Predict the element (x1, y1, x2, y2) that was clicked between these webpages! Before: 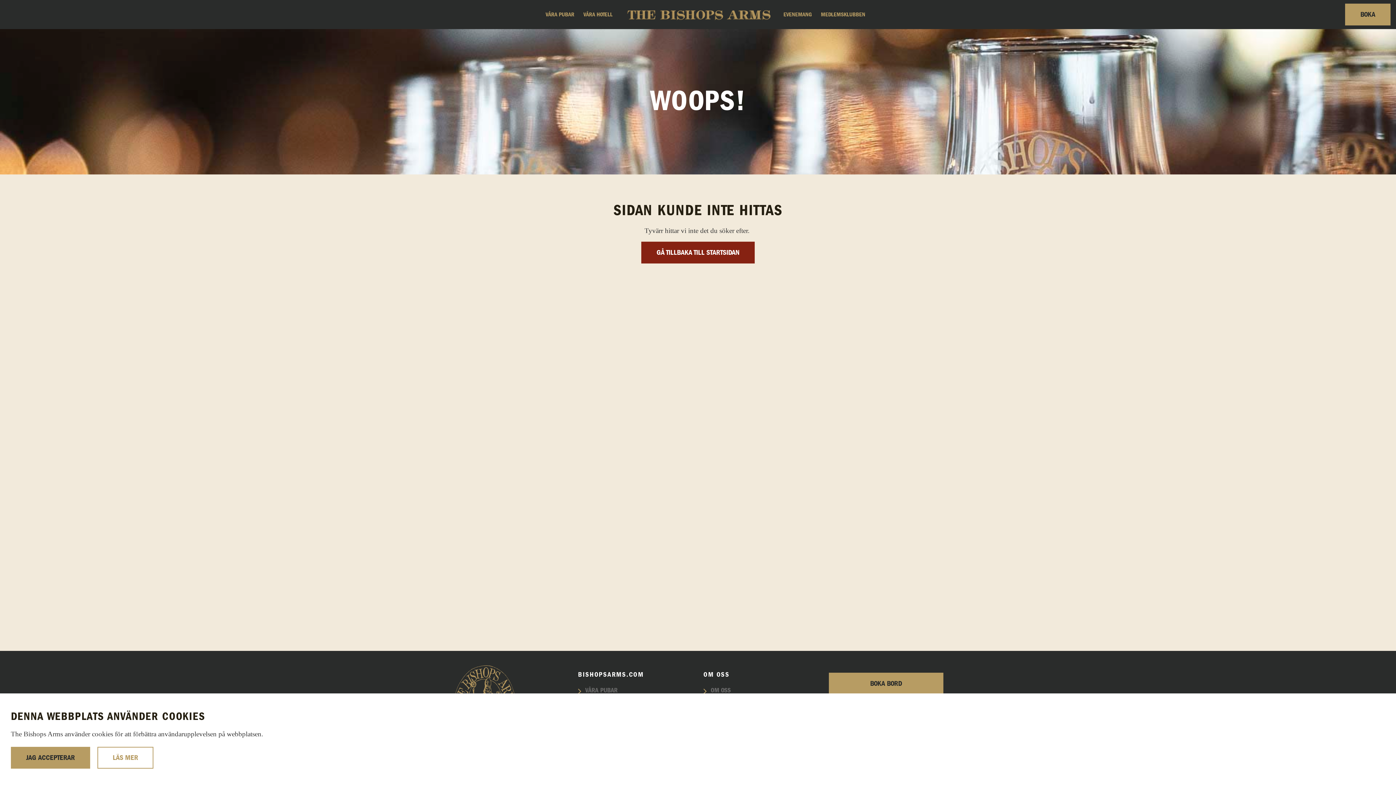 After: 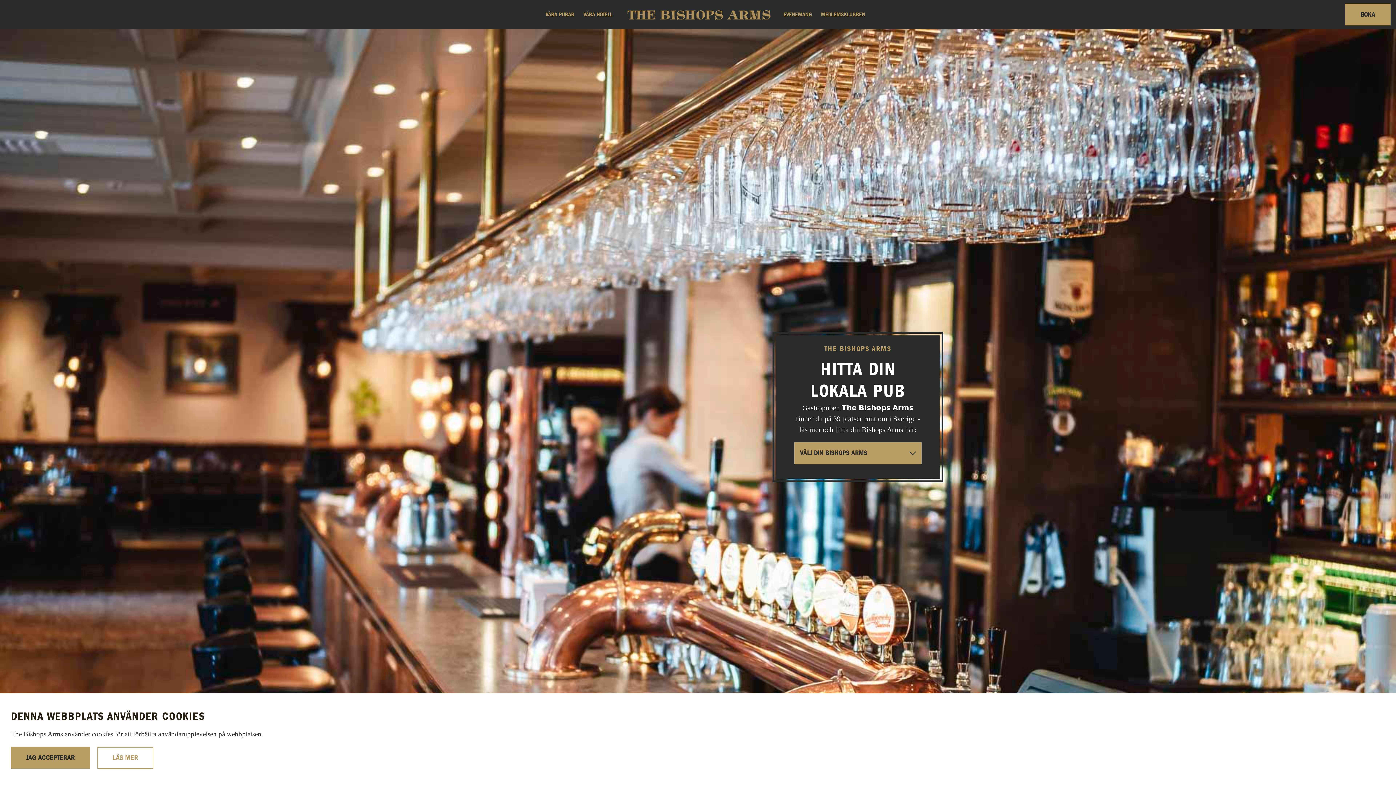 Action: bbox: (641, 241, 754, 263) label: GÅ TILLBAKA TILL STARTSIDAN